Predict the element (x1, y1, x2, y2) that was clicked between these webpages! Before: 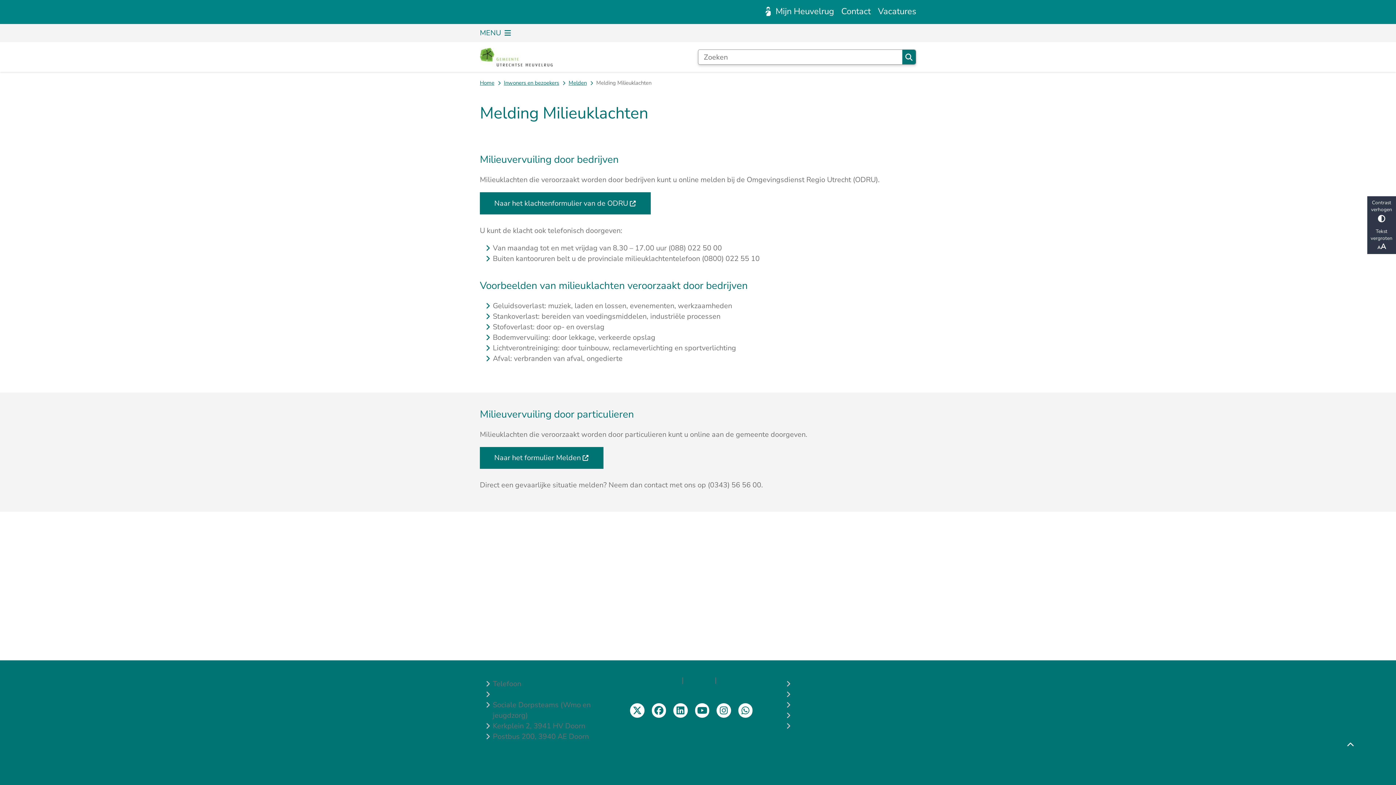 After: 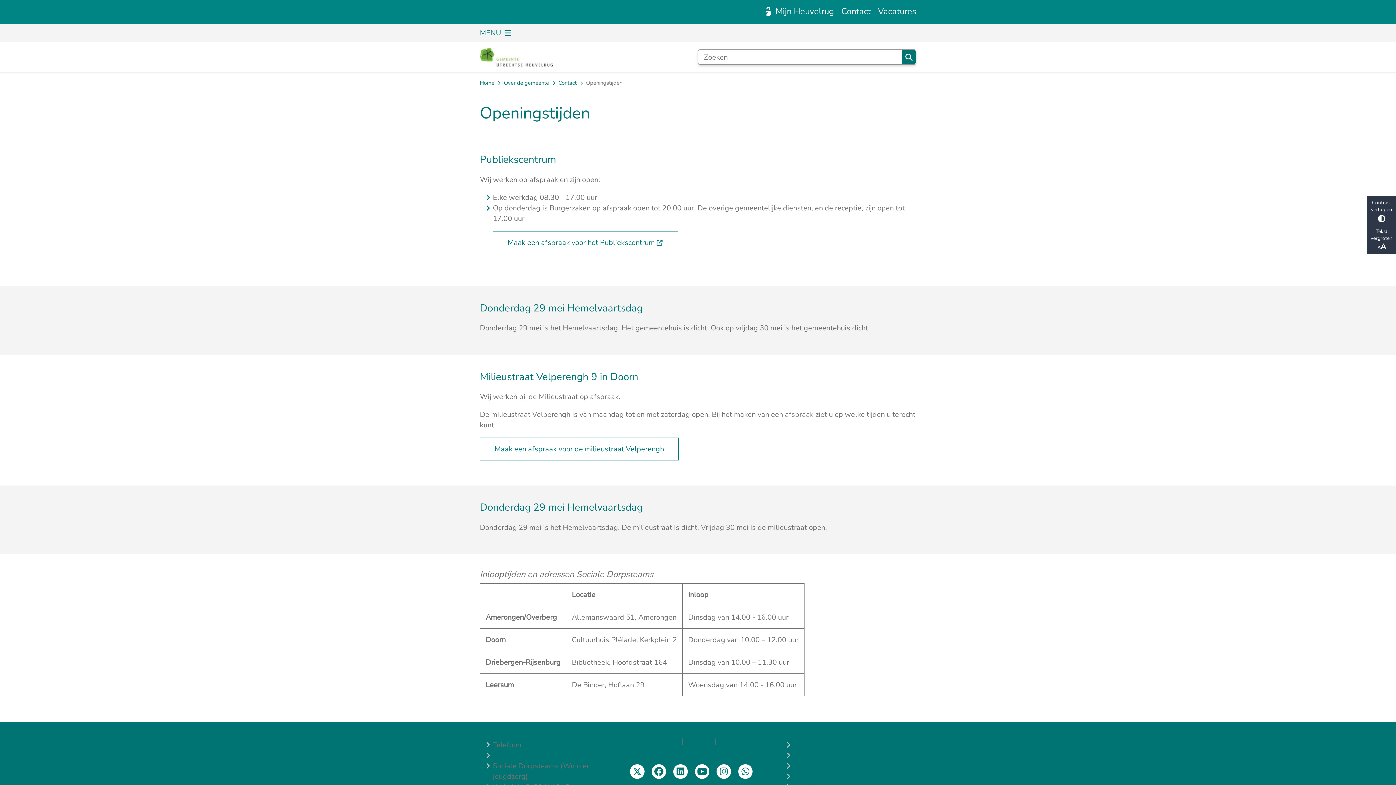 Action: bbox: (630, 675, 680, 685) label: Openingstijden